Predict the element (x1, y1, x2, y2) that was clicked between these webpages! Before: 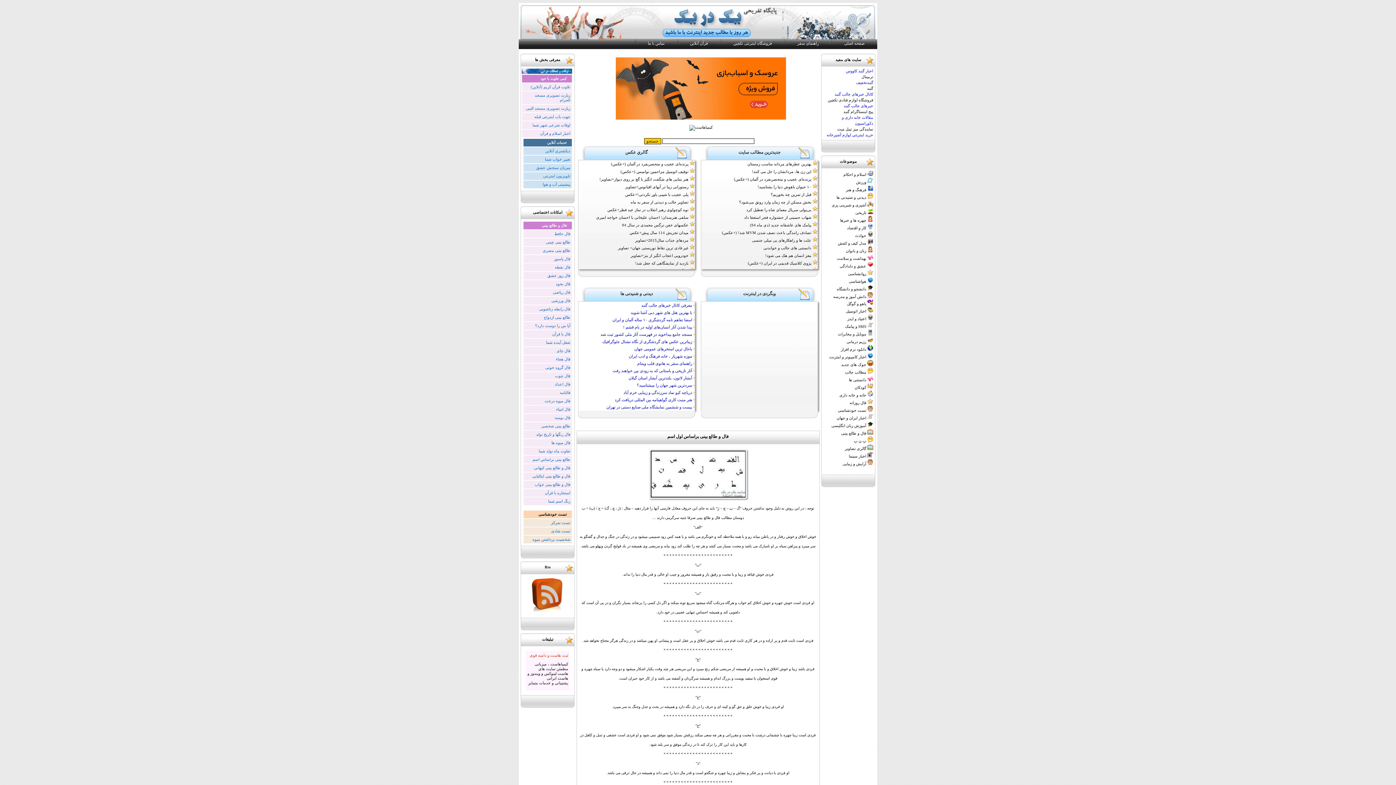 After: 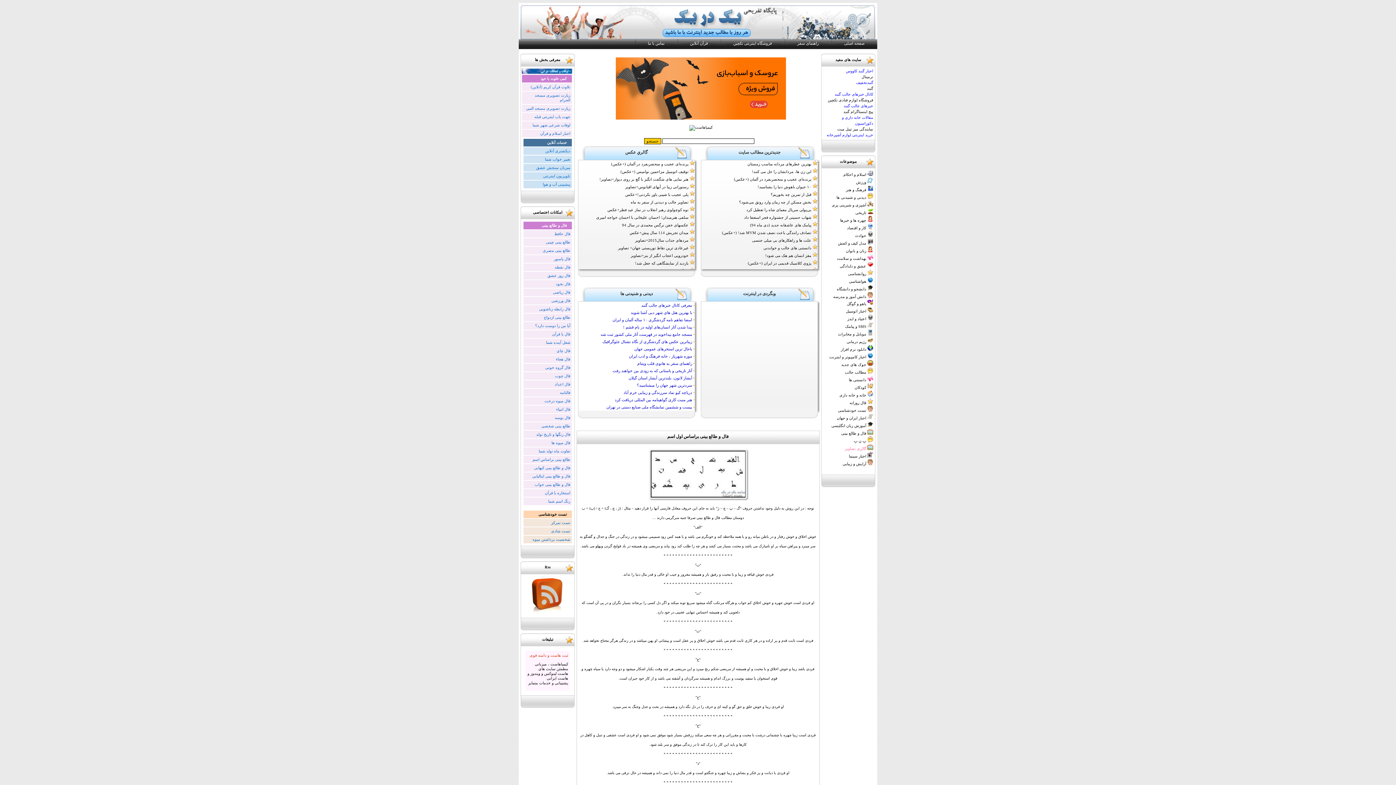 Action: bbox: (845, 447, 866, 451) label: گالری تصاویر